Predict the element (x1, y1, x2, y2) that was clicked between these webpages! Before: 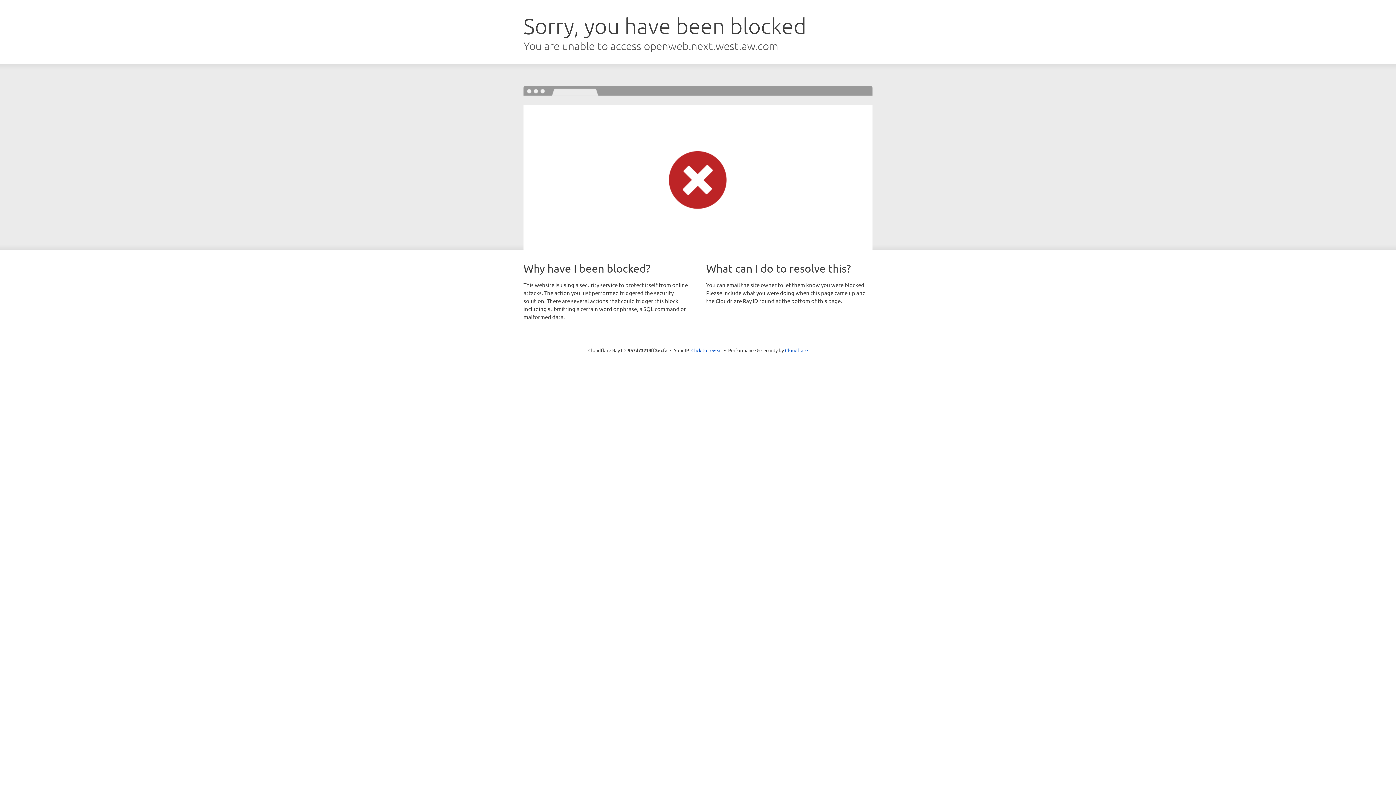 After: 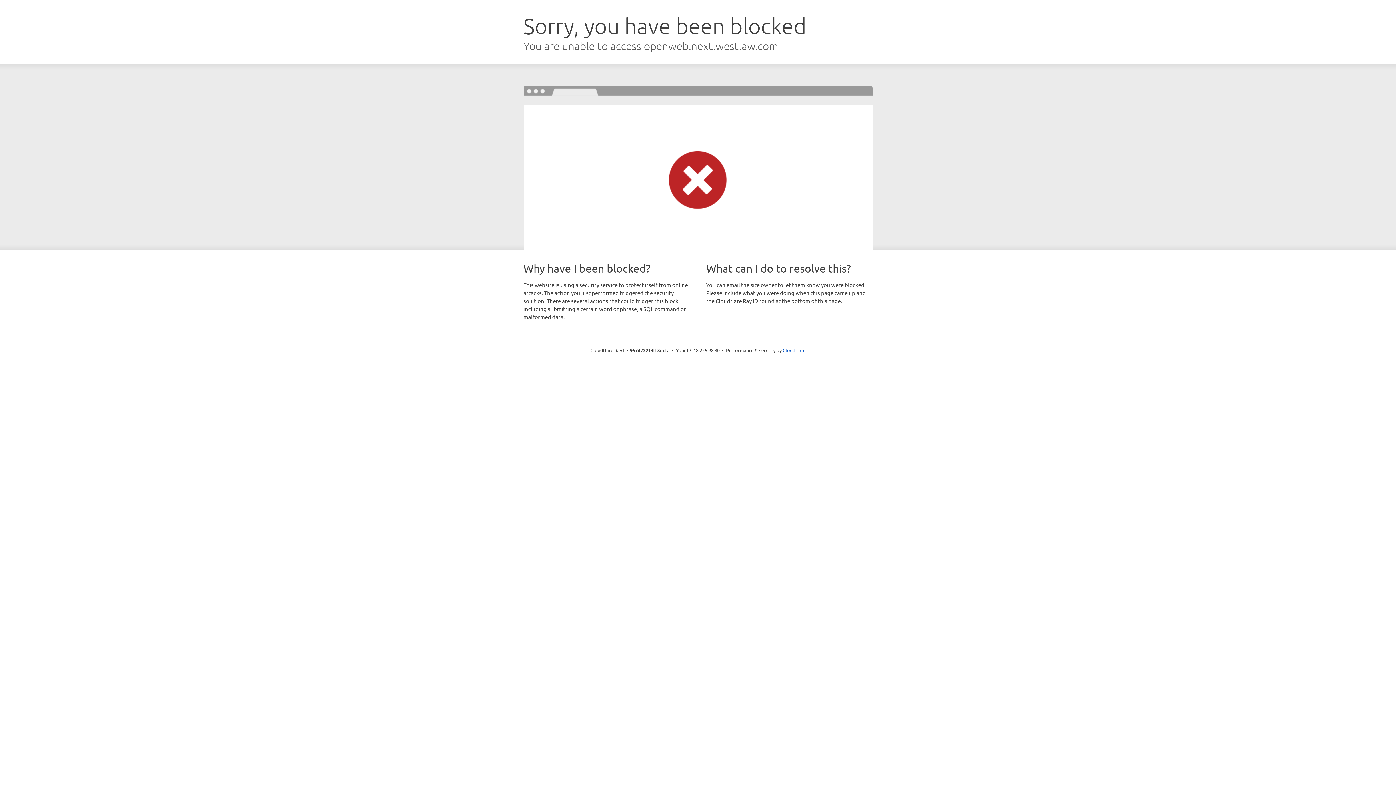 Action: label: Click to reveal bbox: (691, 346, 722, 353)